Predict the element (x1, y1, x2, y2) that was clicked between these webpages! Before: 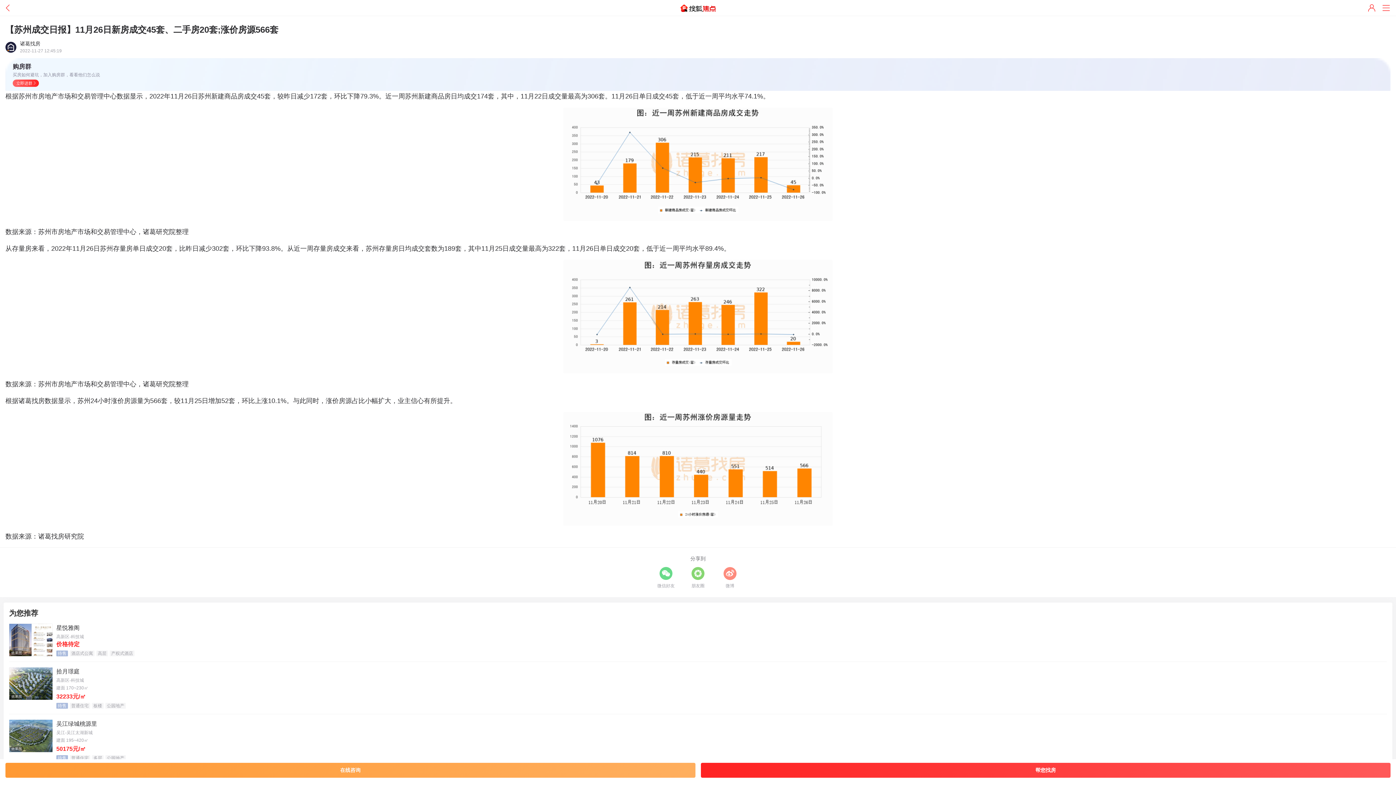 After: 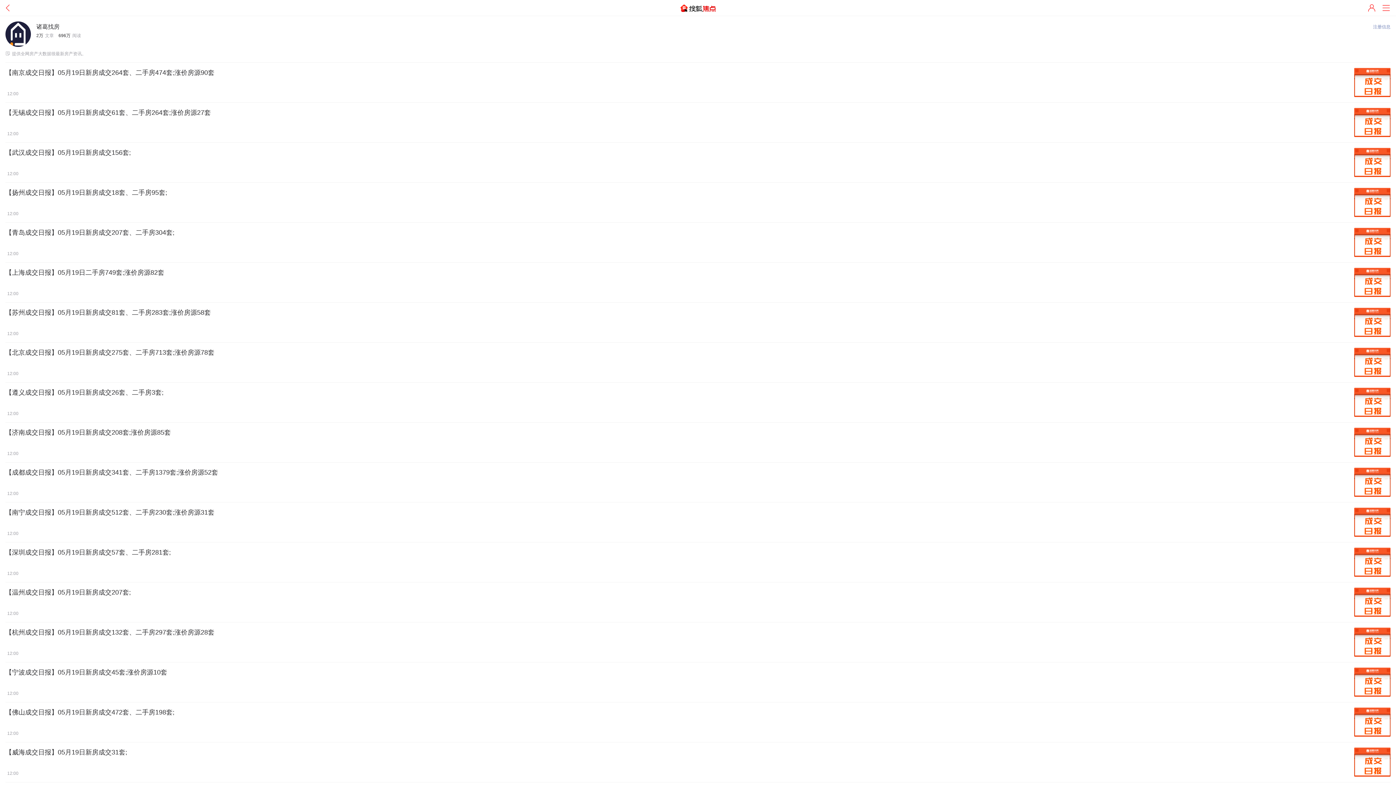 Action: bbox: (5, 41, 16, 52)